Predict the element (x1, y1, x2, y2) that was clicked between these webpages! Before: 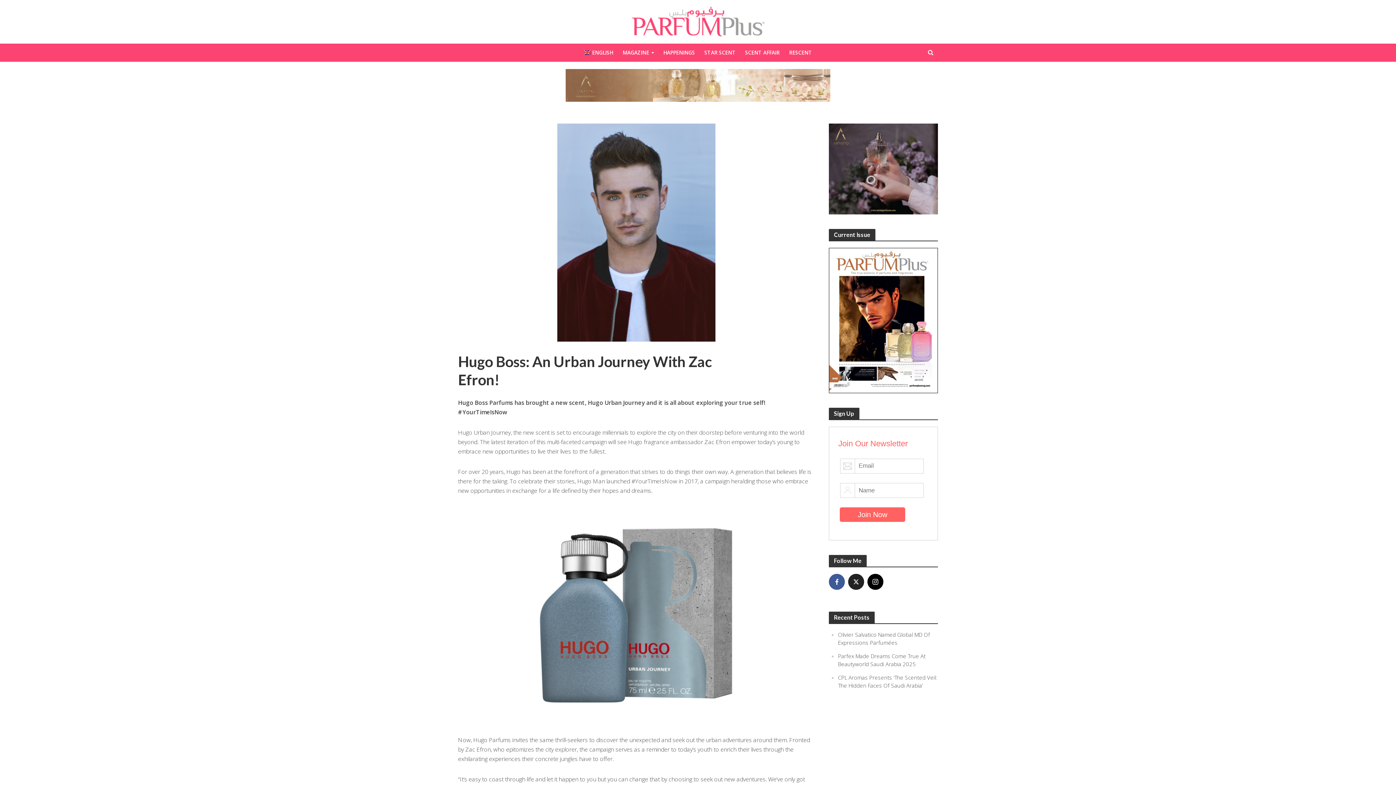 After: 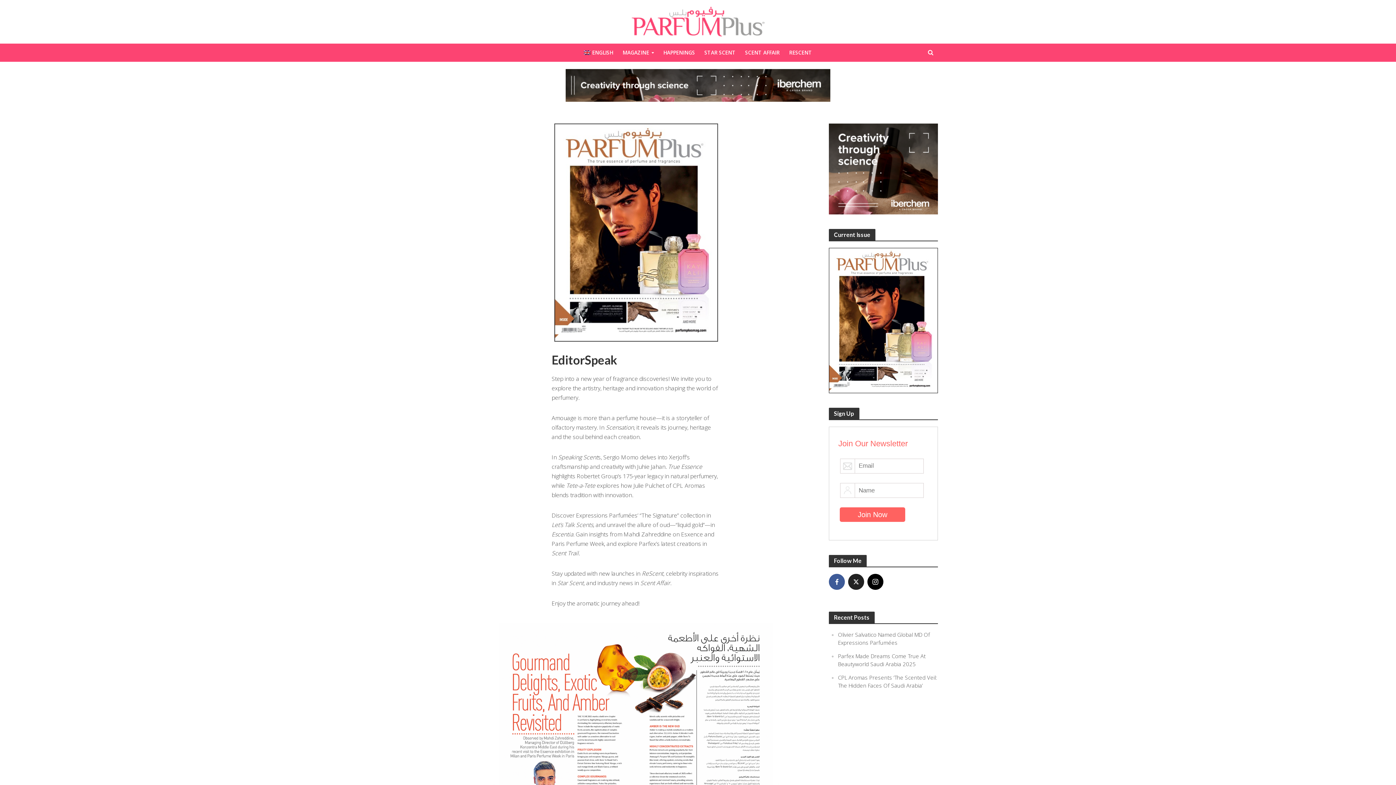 Action: bbox: (829, 316, 938, 323)